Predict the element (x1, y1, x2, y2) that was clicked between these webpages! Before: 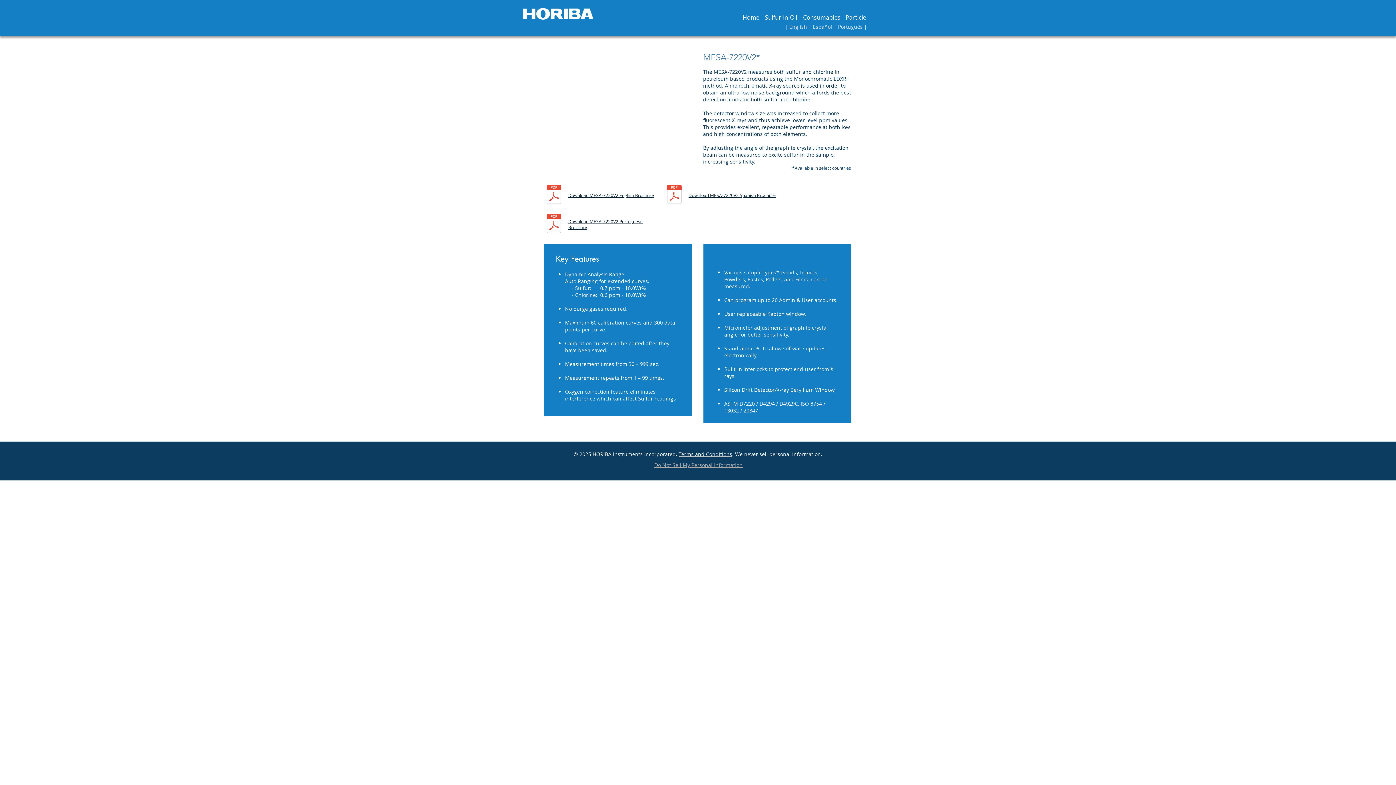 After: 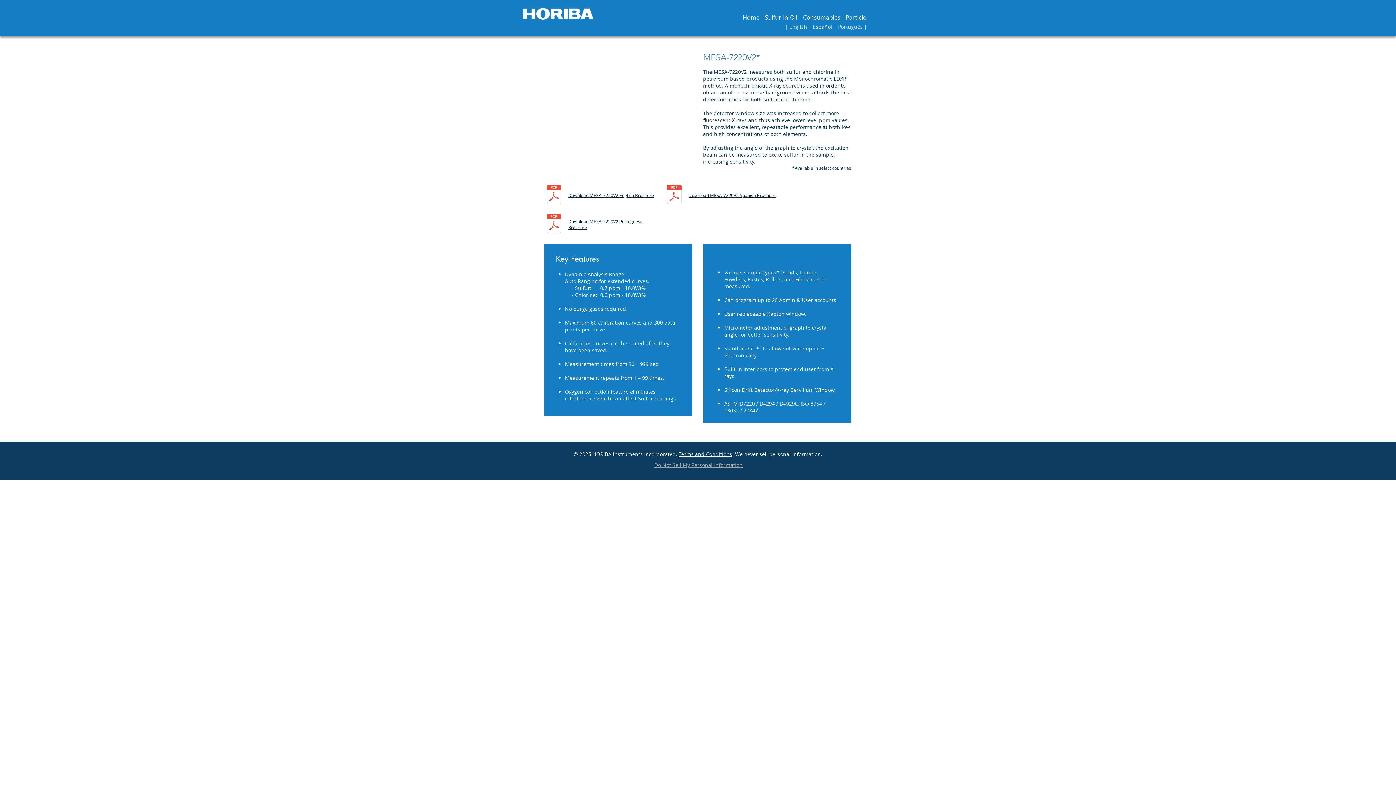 Action: bbox: (545, 184, 563, 206) label: MESA-7220V2_Brochure.pdf